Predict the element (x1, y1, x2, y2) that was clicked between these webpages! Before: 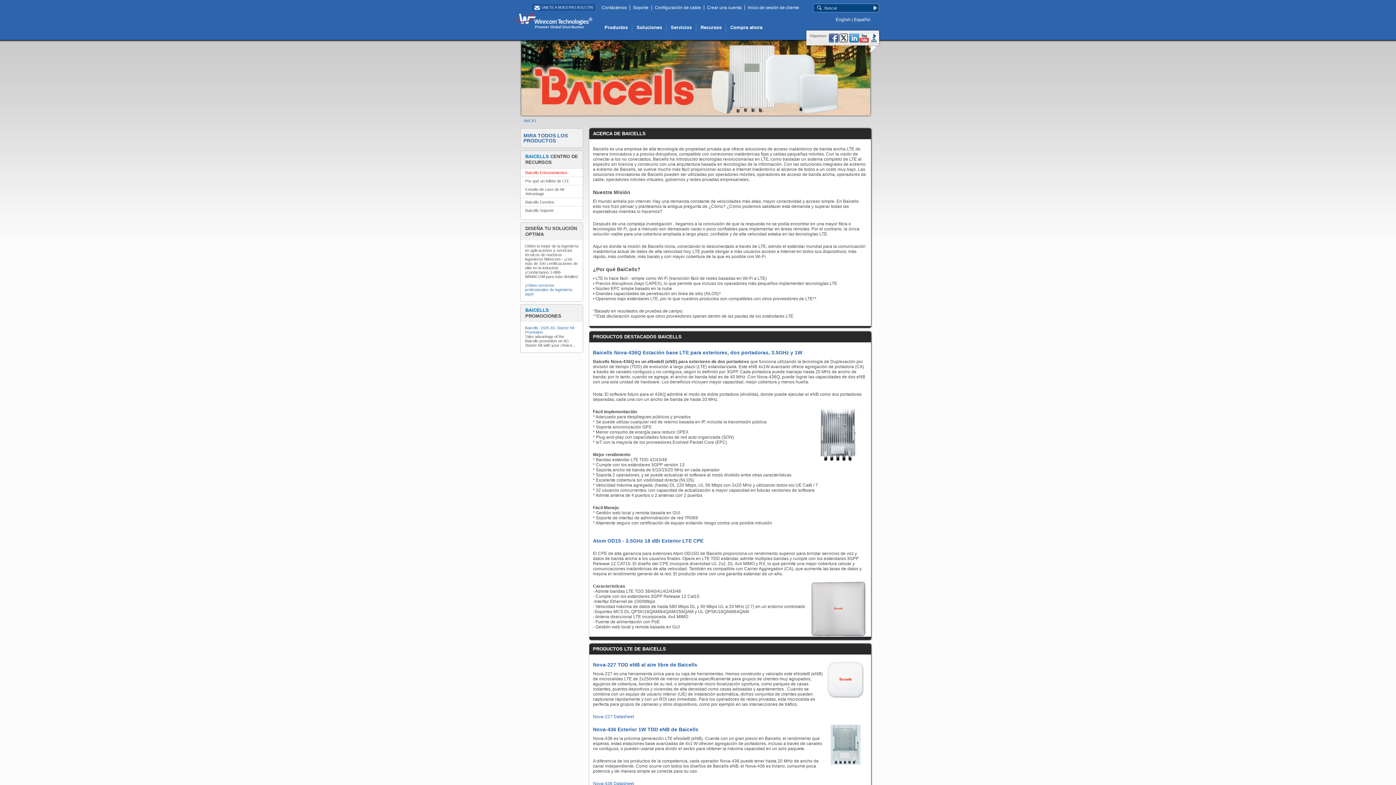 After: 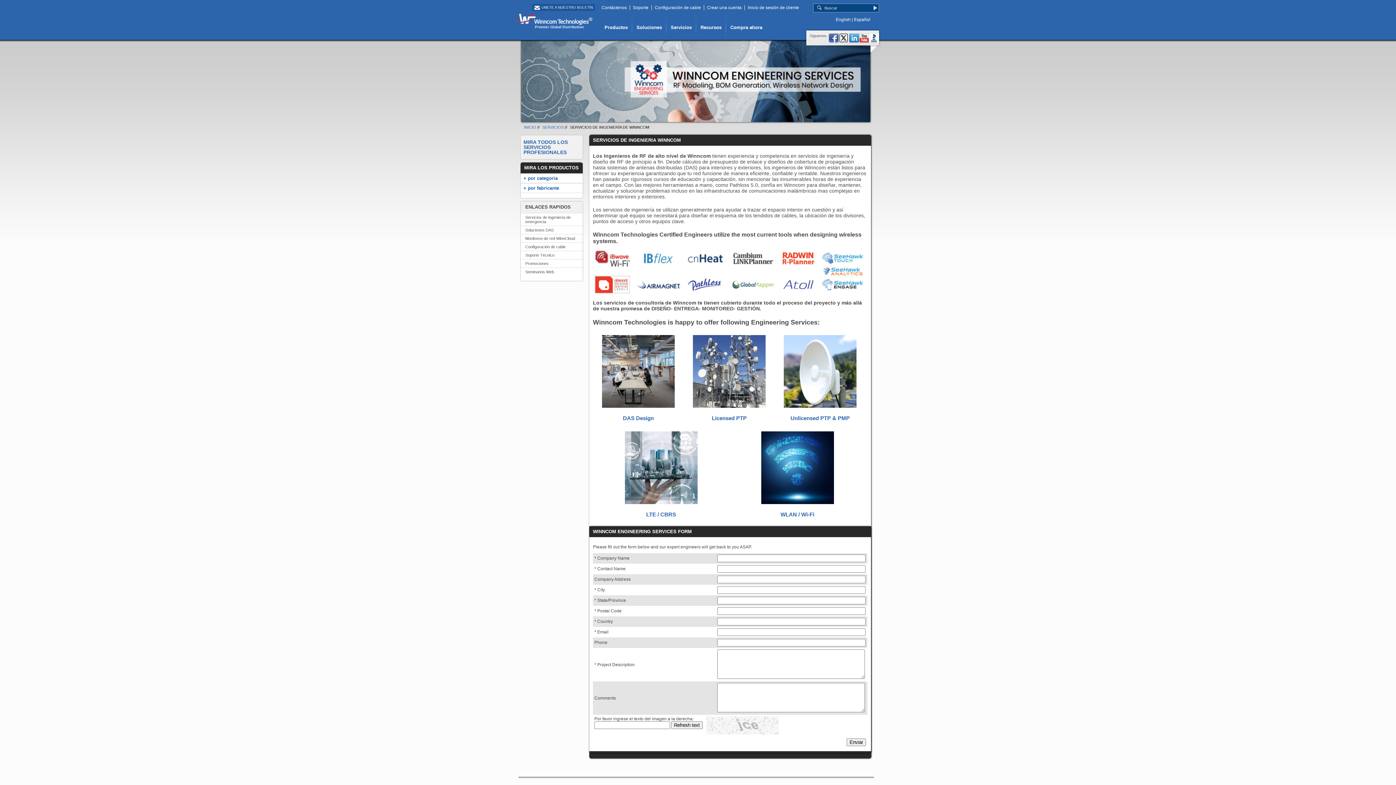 Action: bbox: (525, 283, 572, 296) label: ¡Obten servicios profesionales de ingeniería aquí!